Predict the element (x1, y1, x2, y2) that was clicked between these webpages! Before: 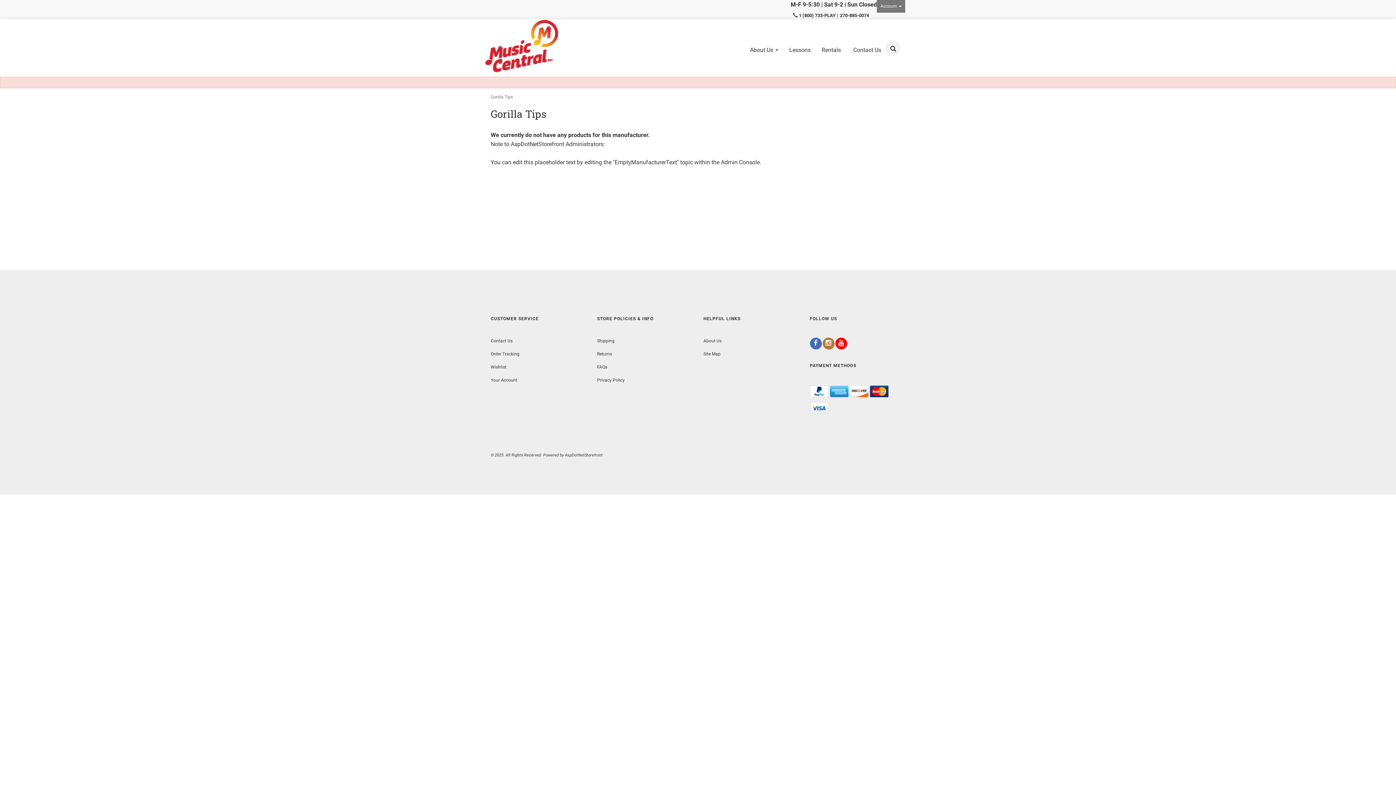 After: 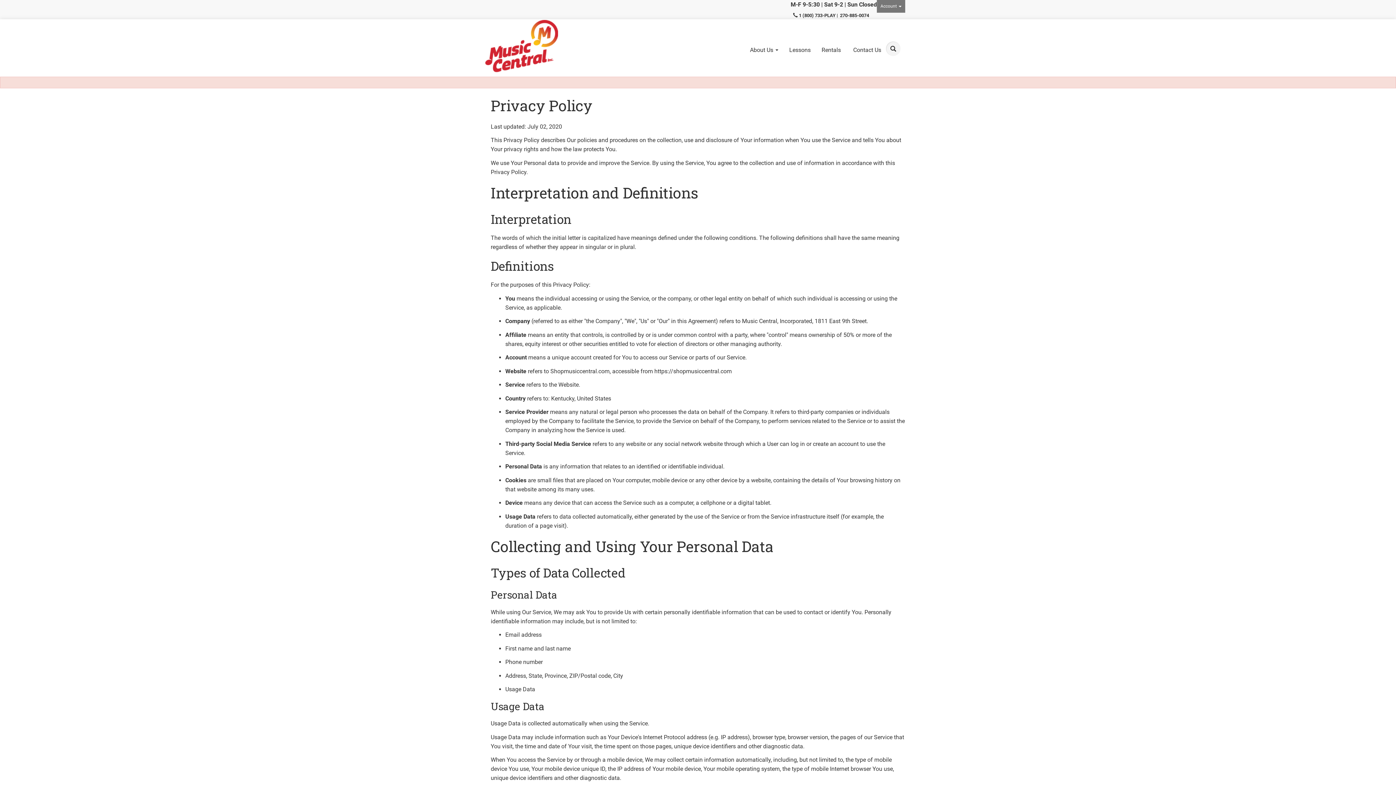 Action: bbox: (597, 377, 624, 382) label: Privacy Policy